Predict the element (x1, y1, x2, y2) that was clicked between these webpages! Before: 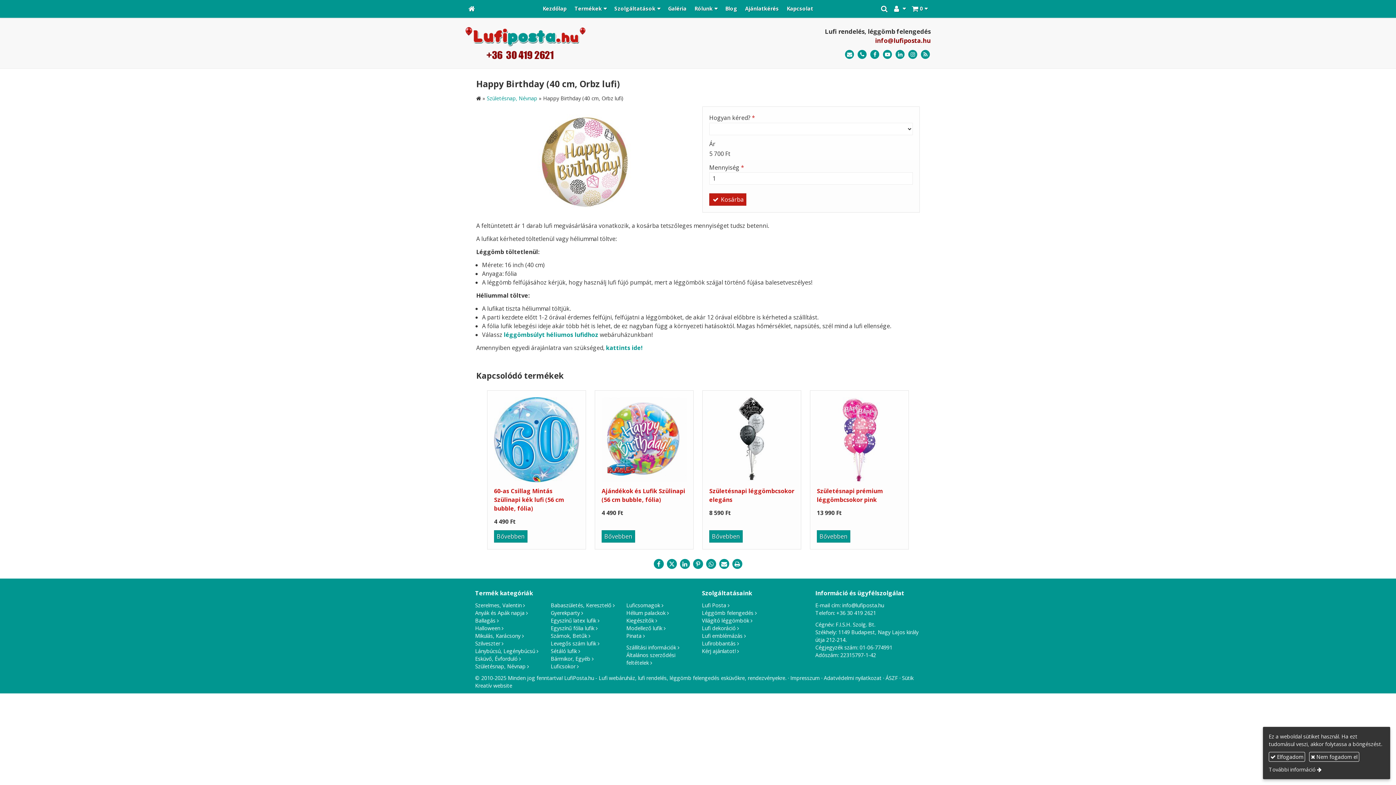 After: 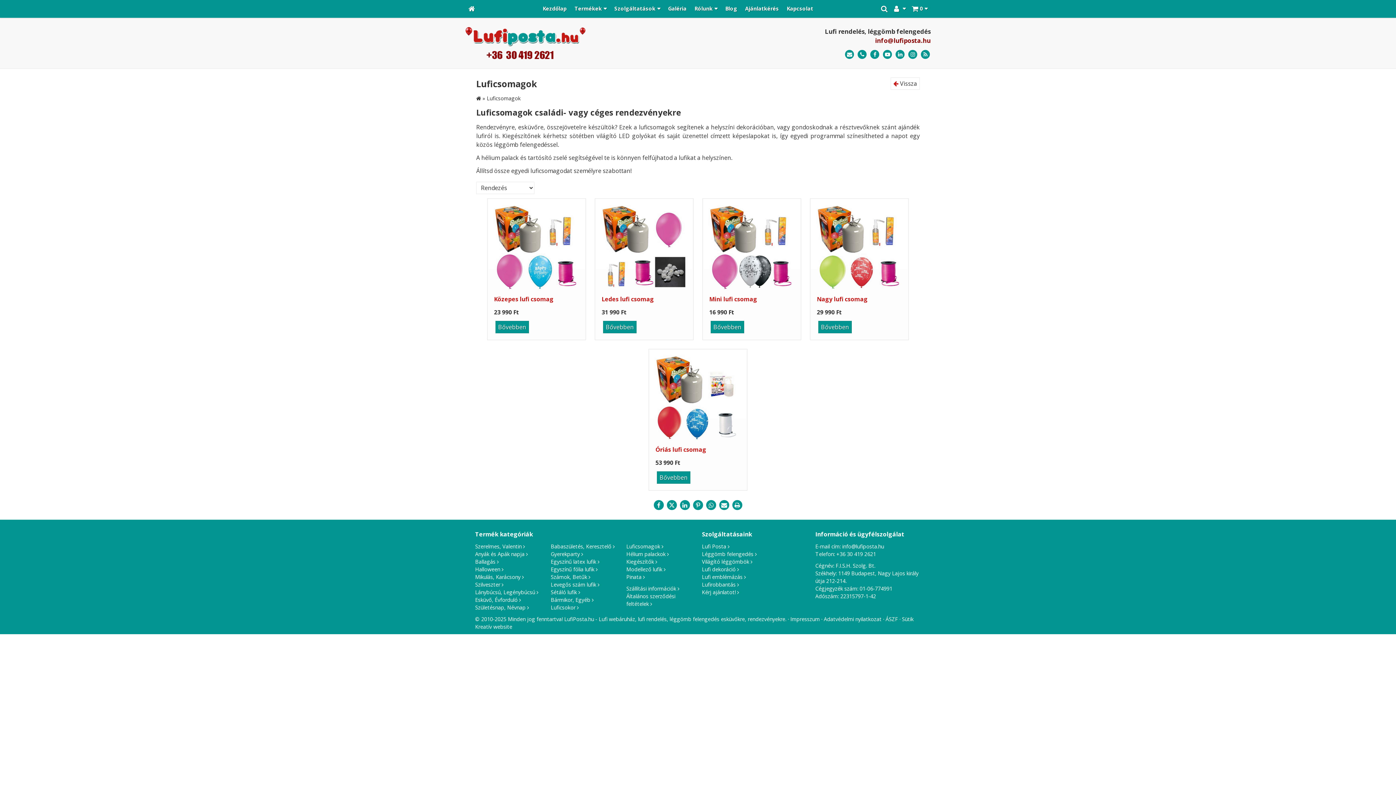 Action: bbox: (626, 602, 663, 609) label: Luficsomagok